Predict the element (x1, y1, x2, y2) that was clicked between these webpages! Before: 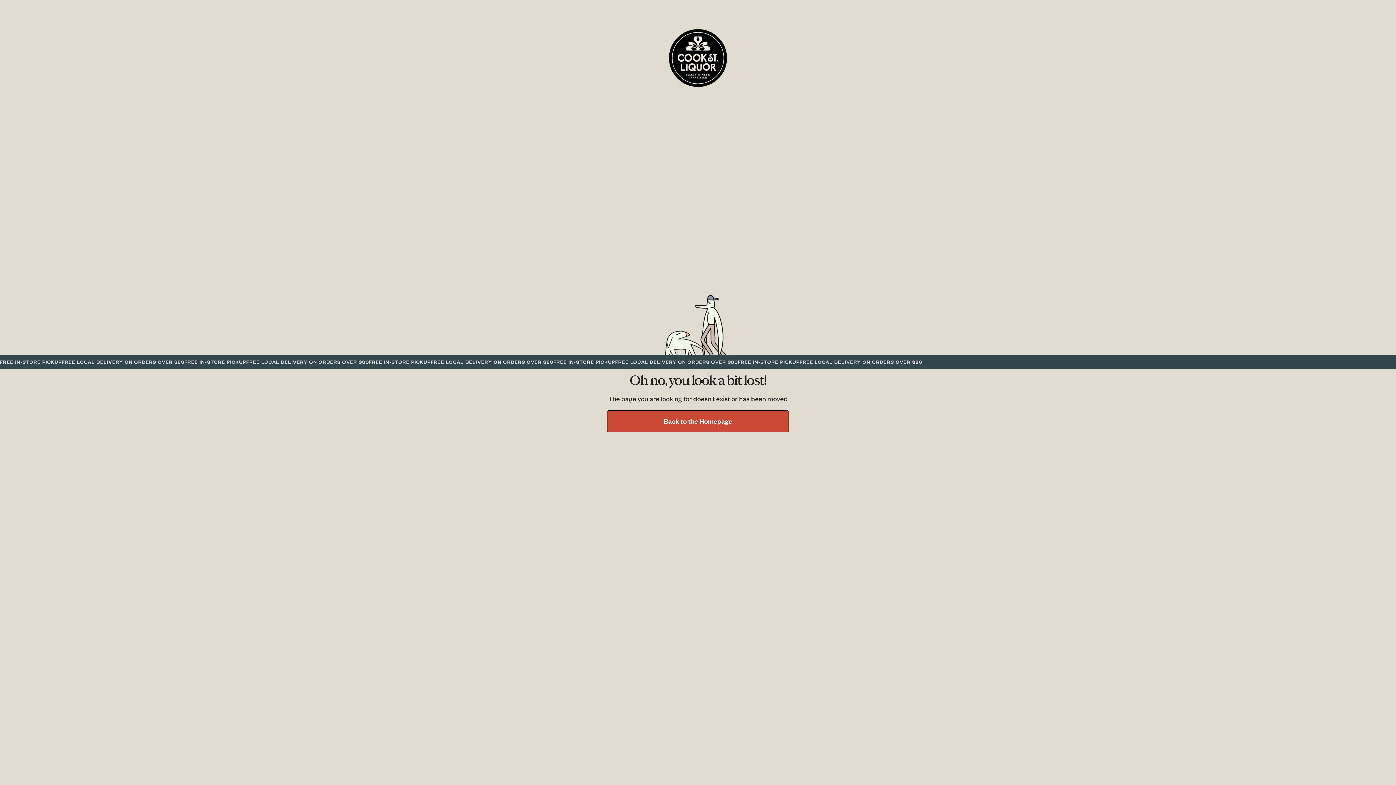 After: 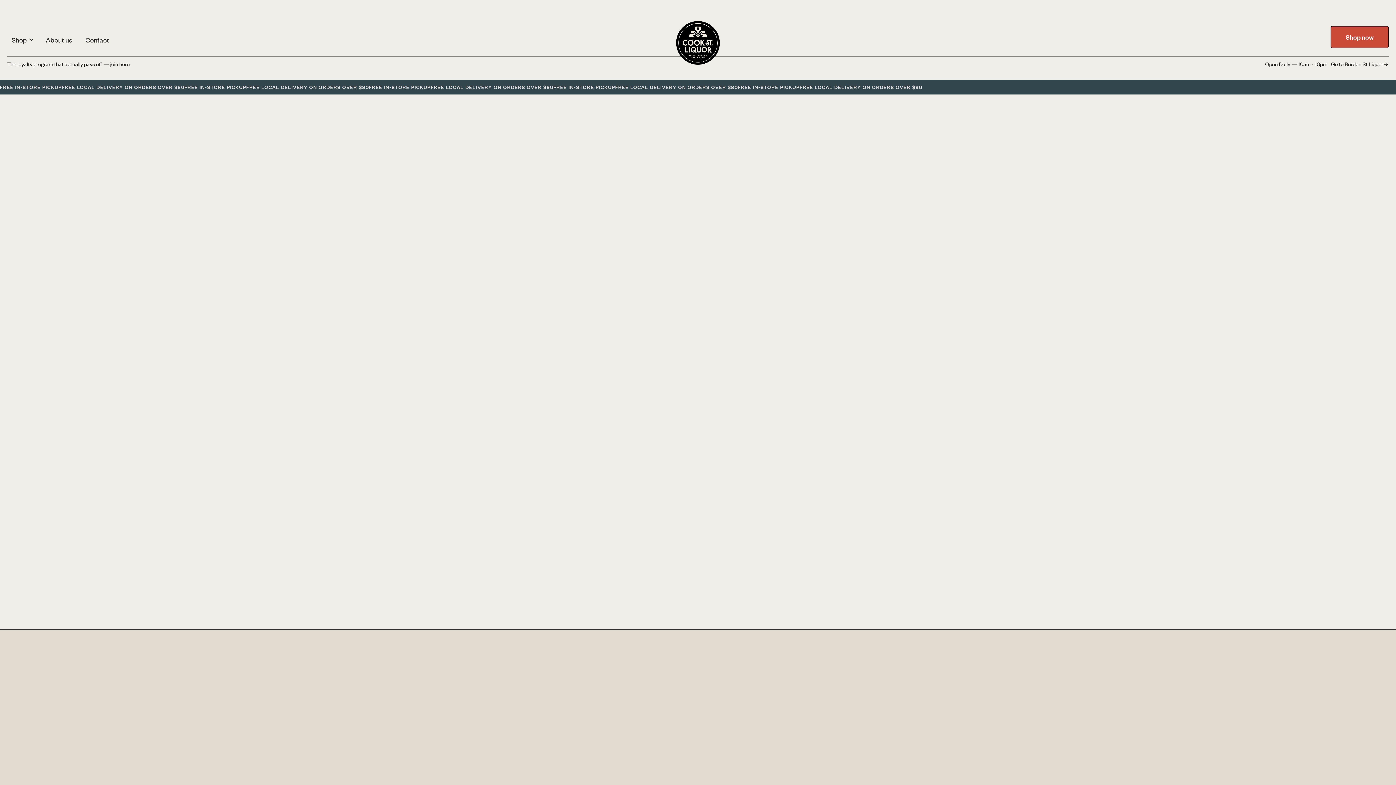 Action: bbox: (607, 410, 789, 432) label: Back to the Homepage